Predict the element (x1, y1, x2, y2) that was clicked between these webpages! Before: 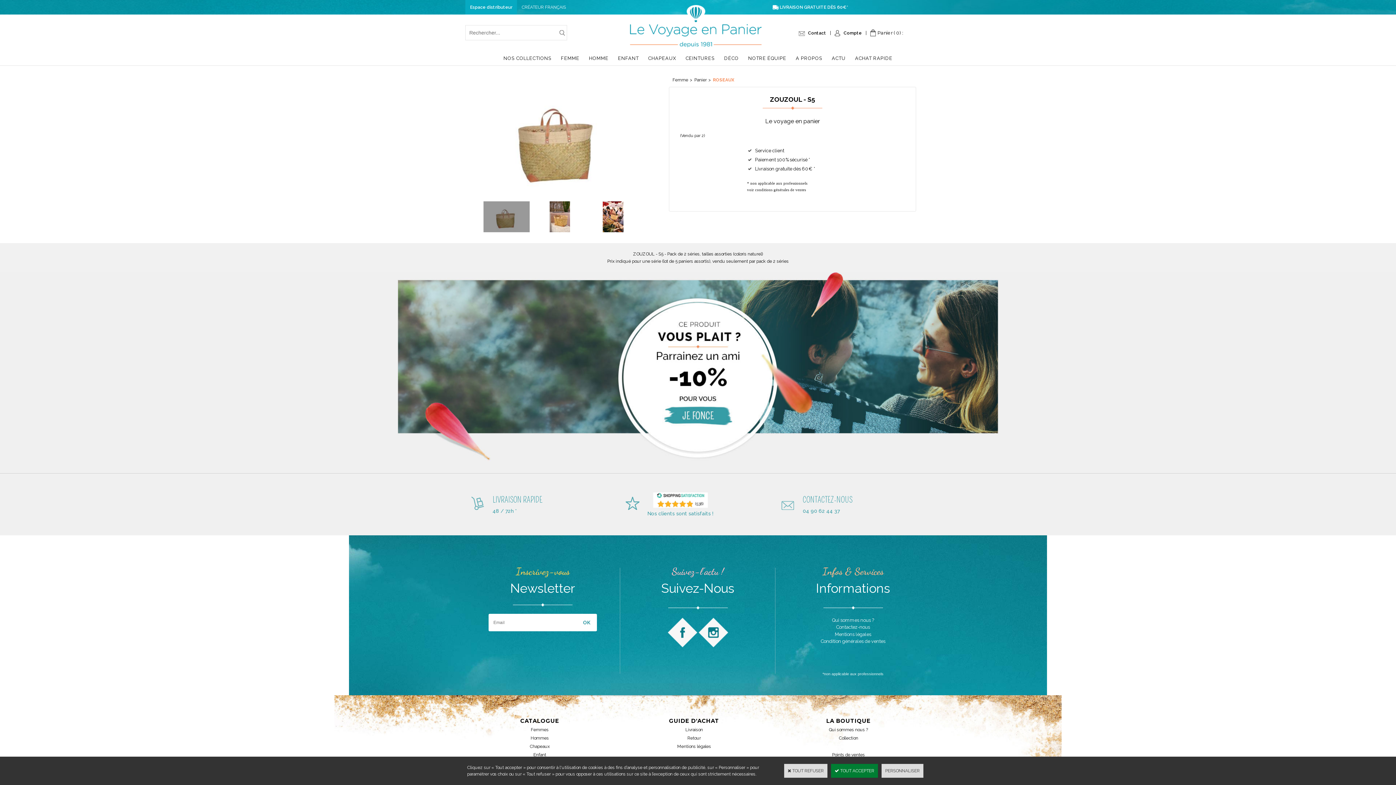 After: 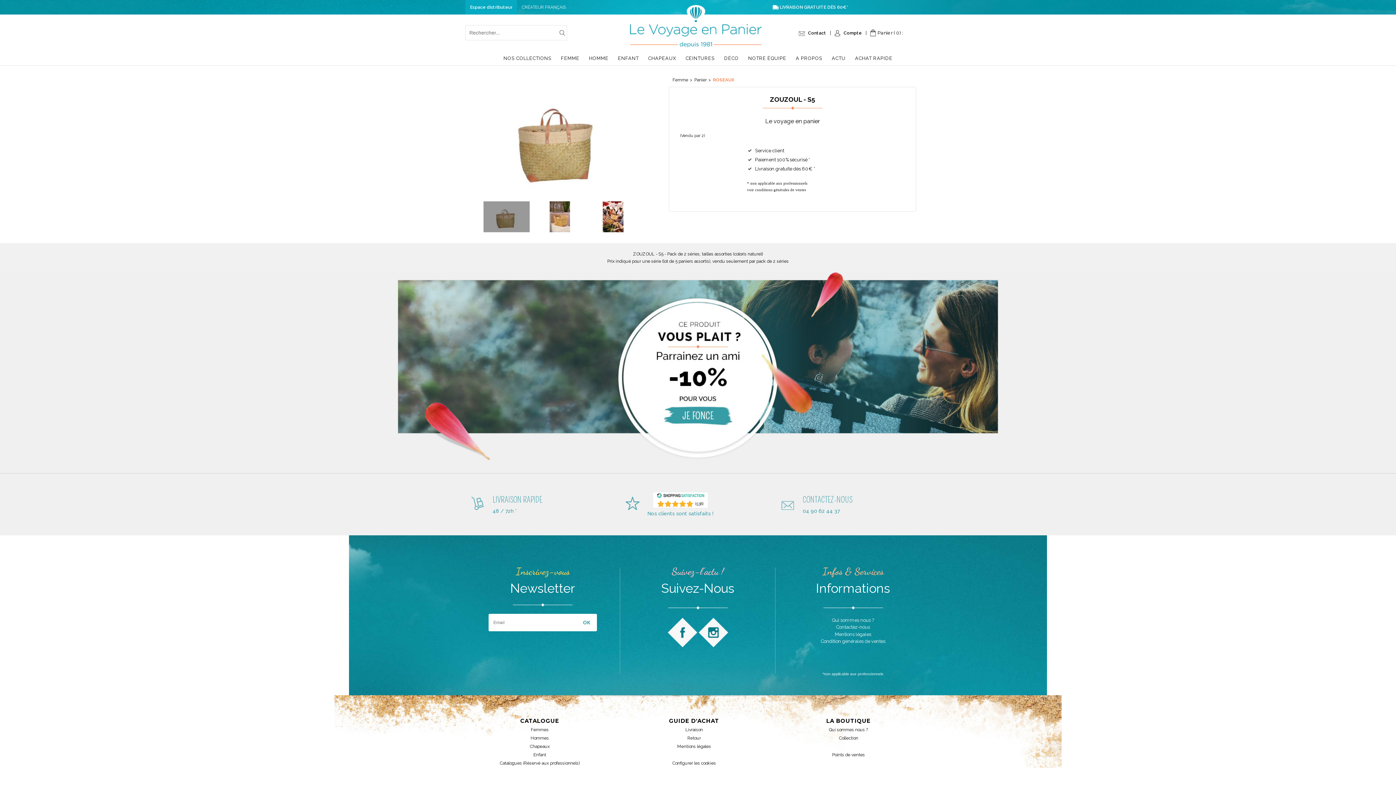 Action: label:  TOUT REFUSER bbox: (784, 764, 827, 778)